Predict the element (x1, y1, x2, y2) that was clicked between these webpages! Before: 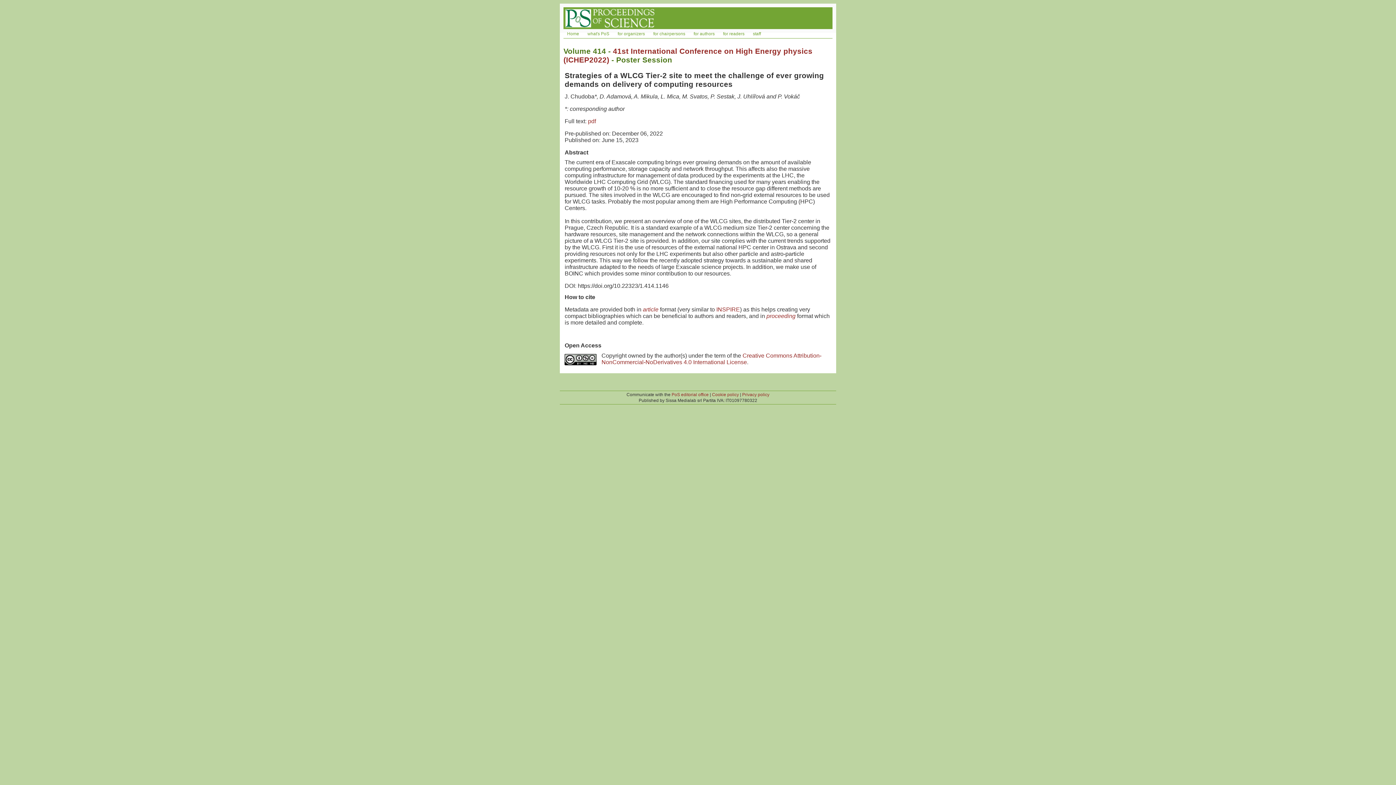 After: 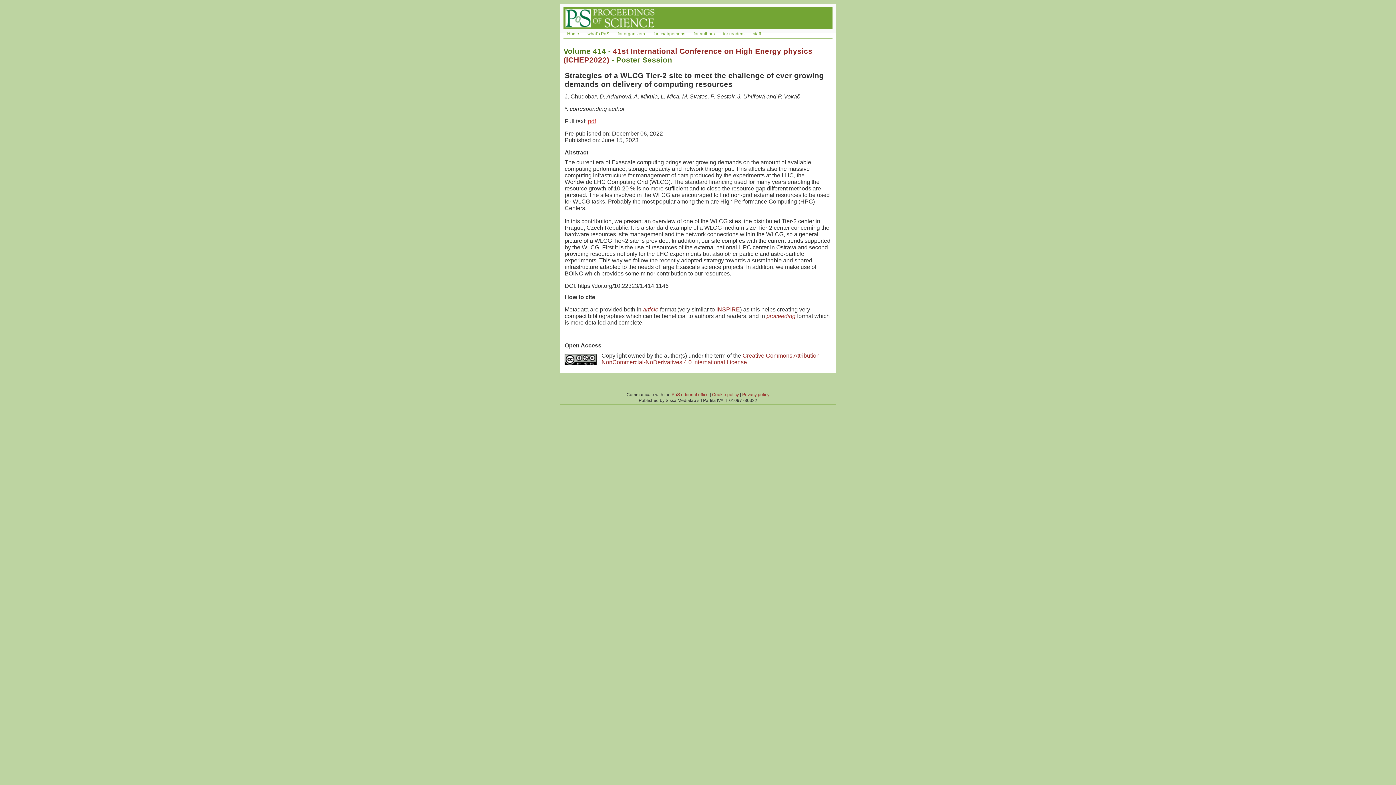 Action: bbox: (588, 118, 596, 124) label: pdf